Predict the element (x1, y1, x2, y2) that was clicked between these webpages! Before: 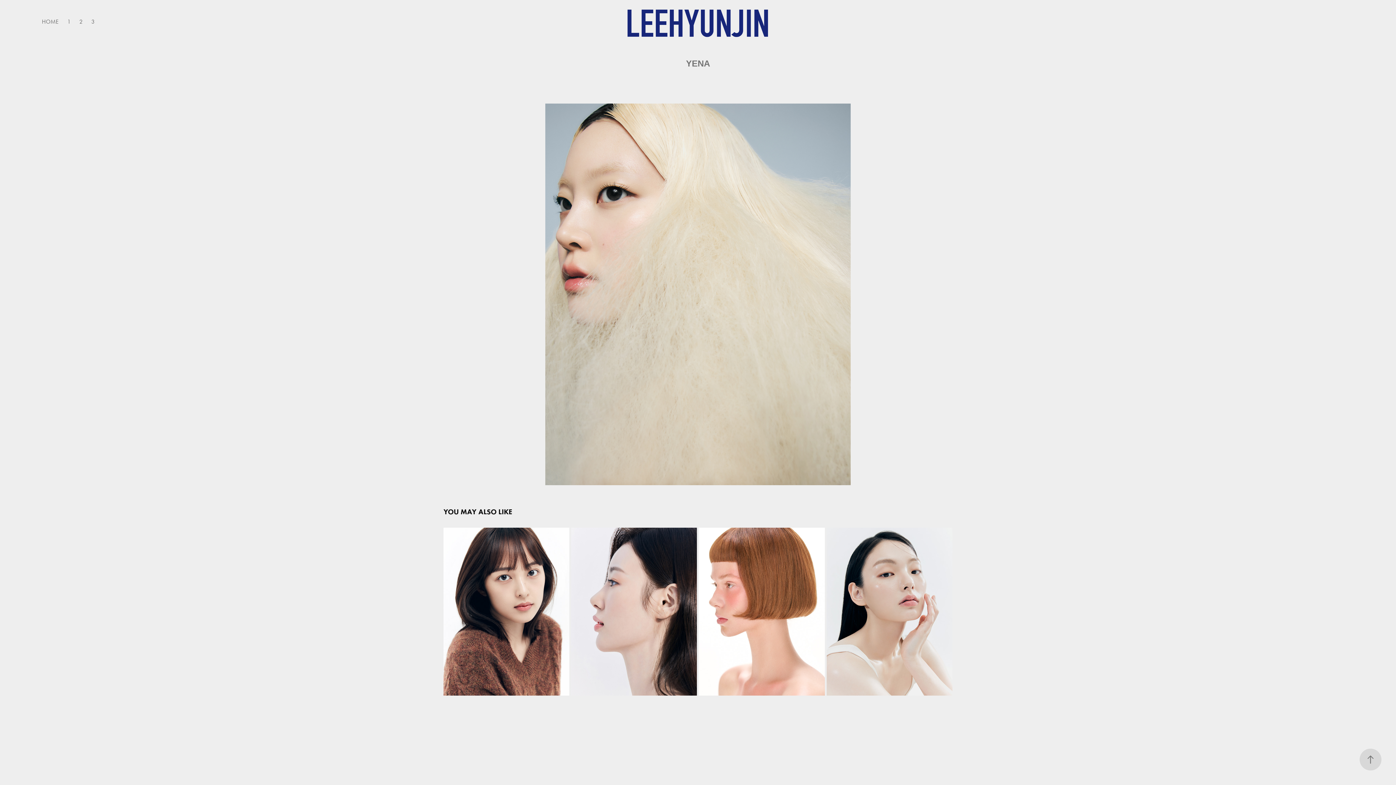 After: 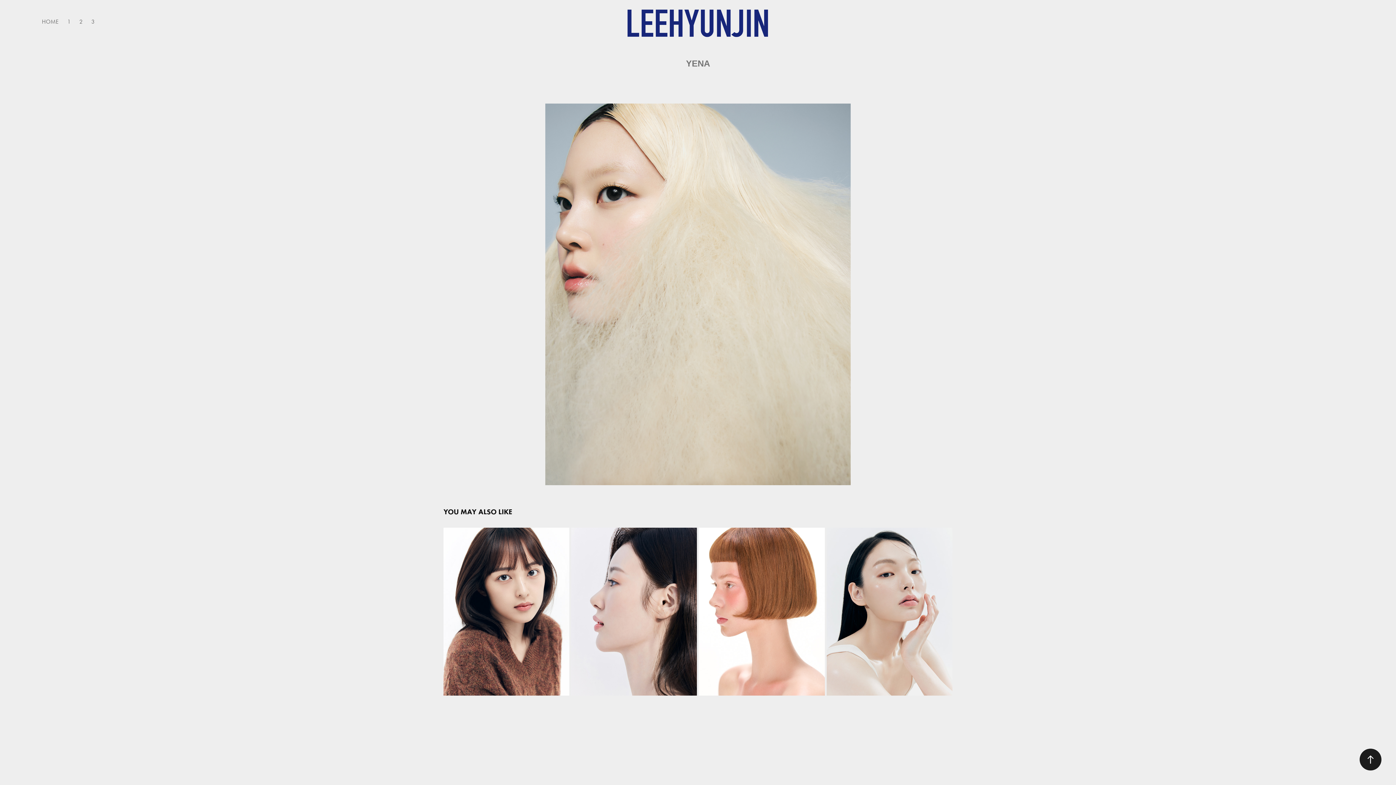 Action: bbox: (1360, 749, 1381, 770)